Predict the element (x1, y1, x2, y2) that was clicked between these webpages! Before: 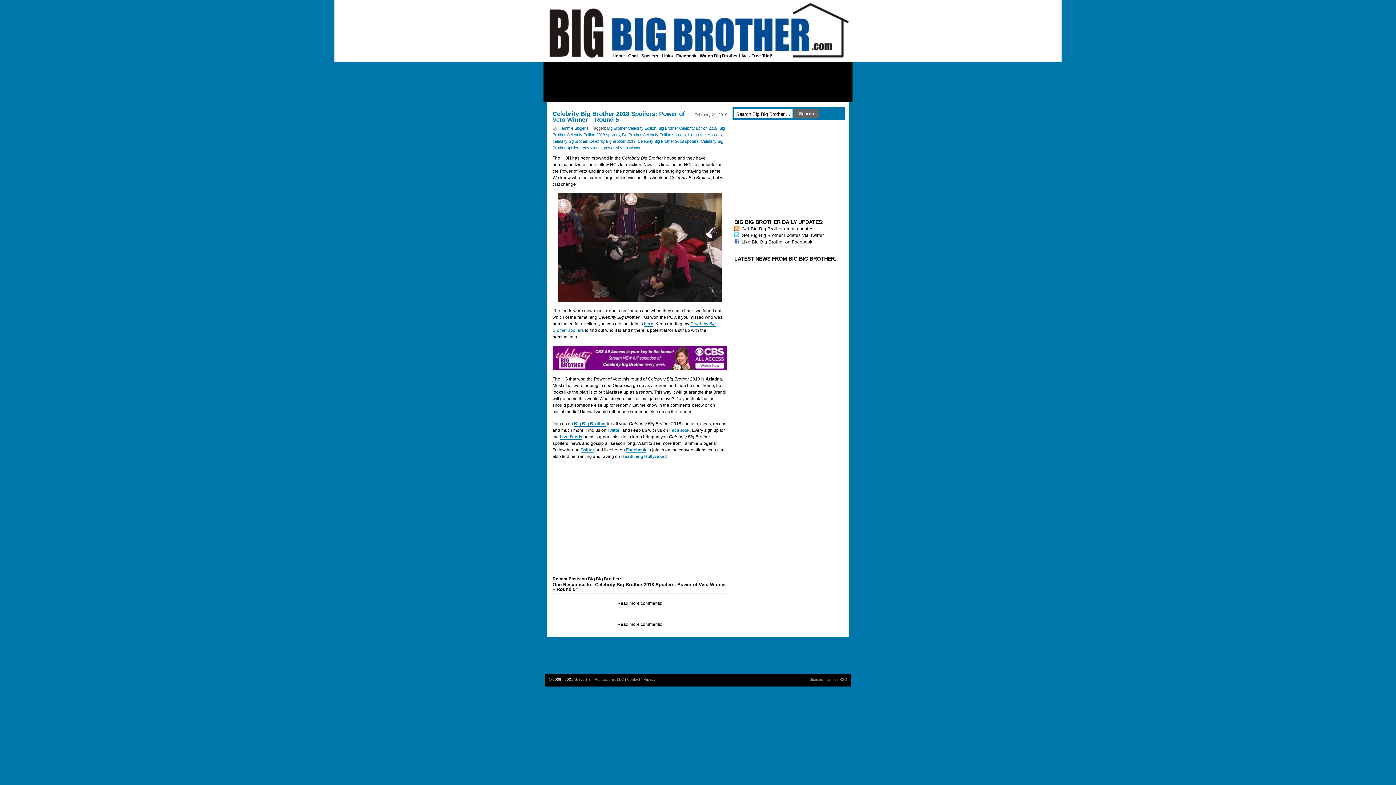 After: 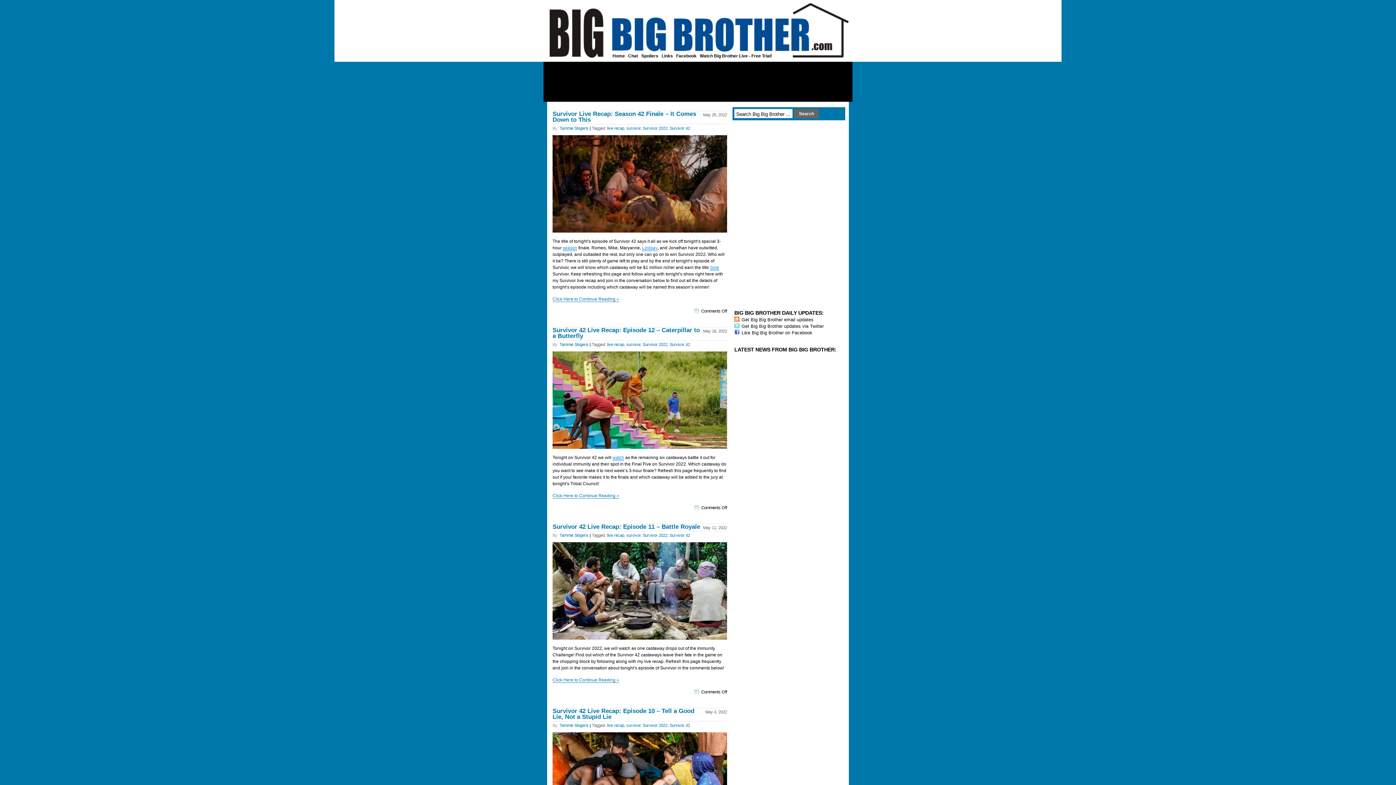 Action: label: Big Big Brother bbox: (574, 421, 606, 426)